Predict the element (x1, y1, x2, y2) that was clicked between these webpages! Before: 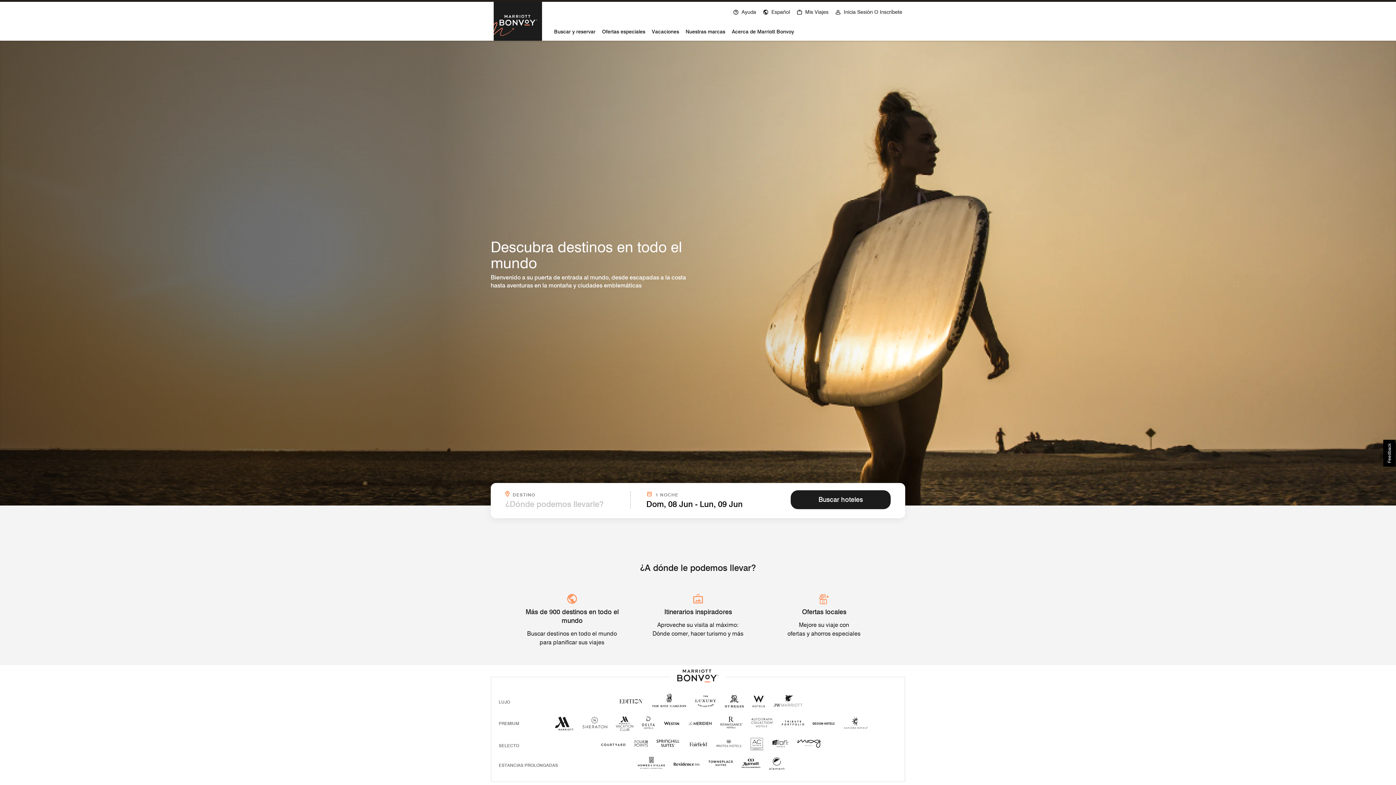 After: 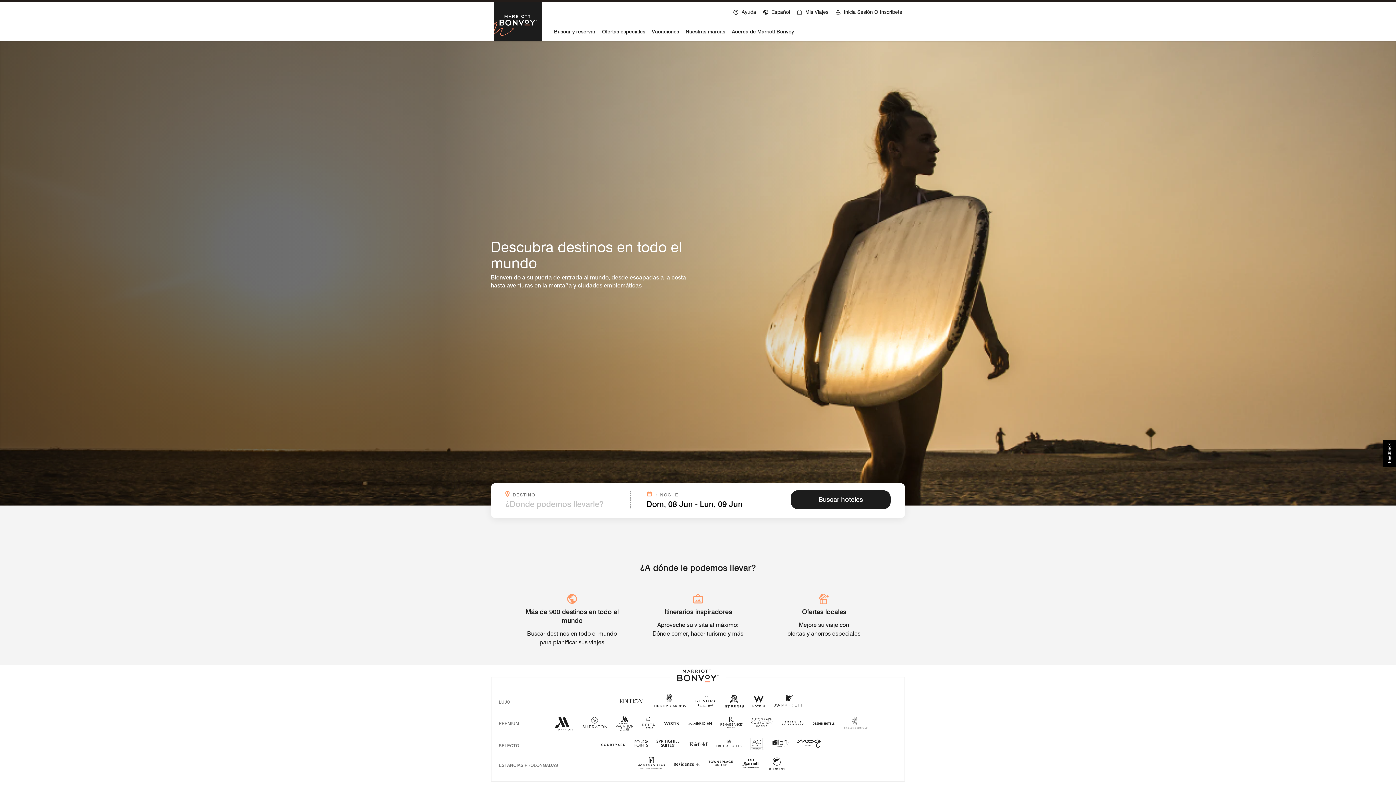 Action: label: Gaylord Hotels
Abre una ventana nueva bbox: (844, 722, 867, 728)